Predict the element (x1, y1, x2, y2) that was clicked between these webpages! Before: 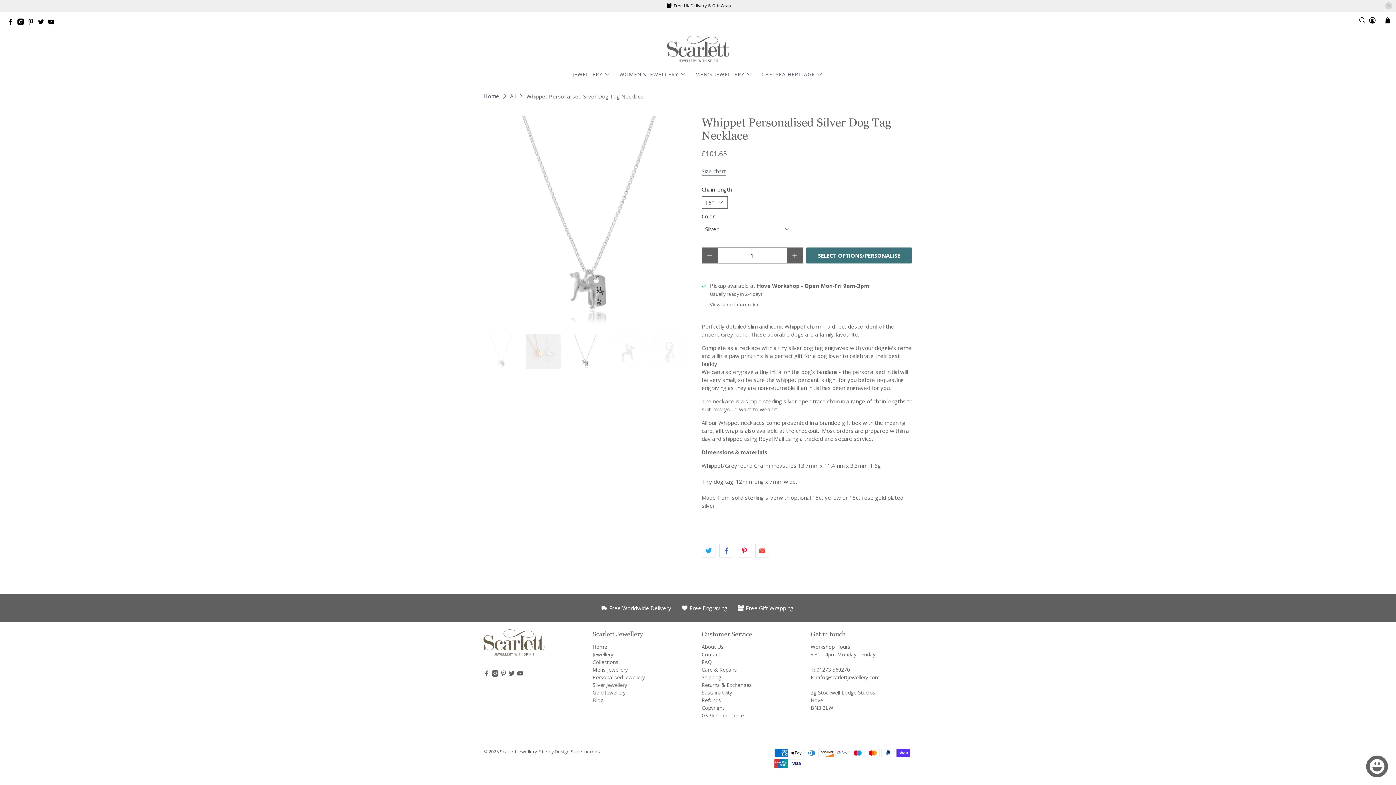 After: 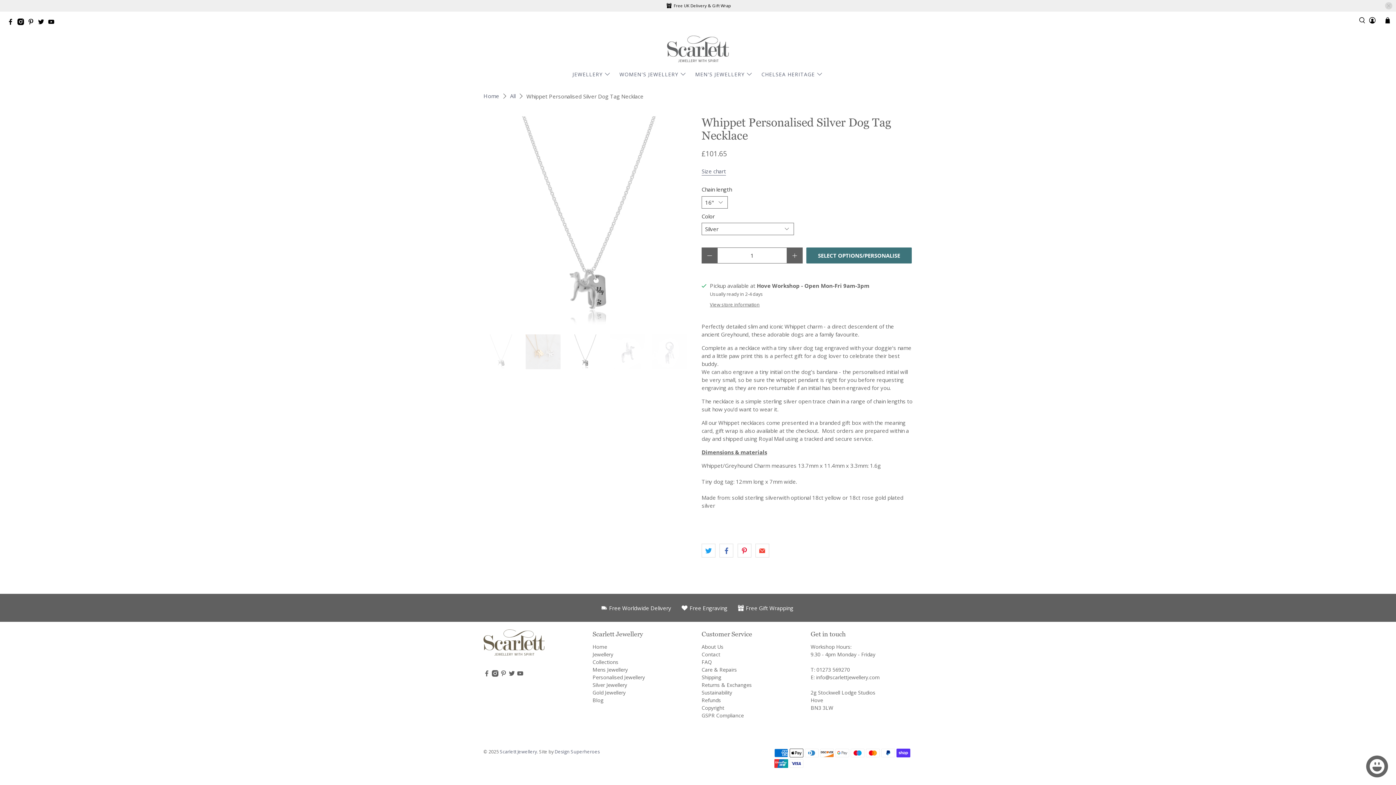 Action: bbox: (17, 20, 27, 26)